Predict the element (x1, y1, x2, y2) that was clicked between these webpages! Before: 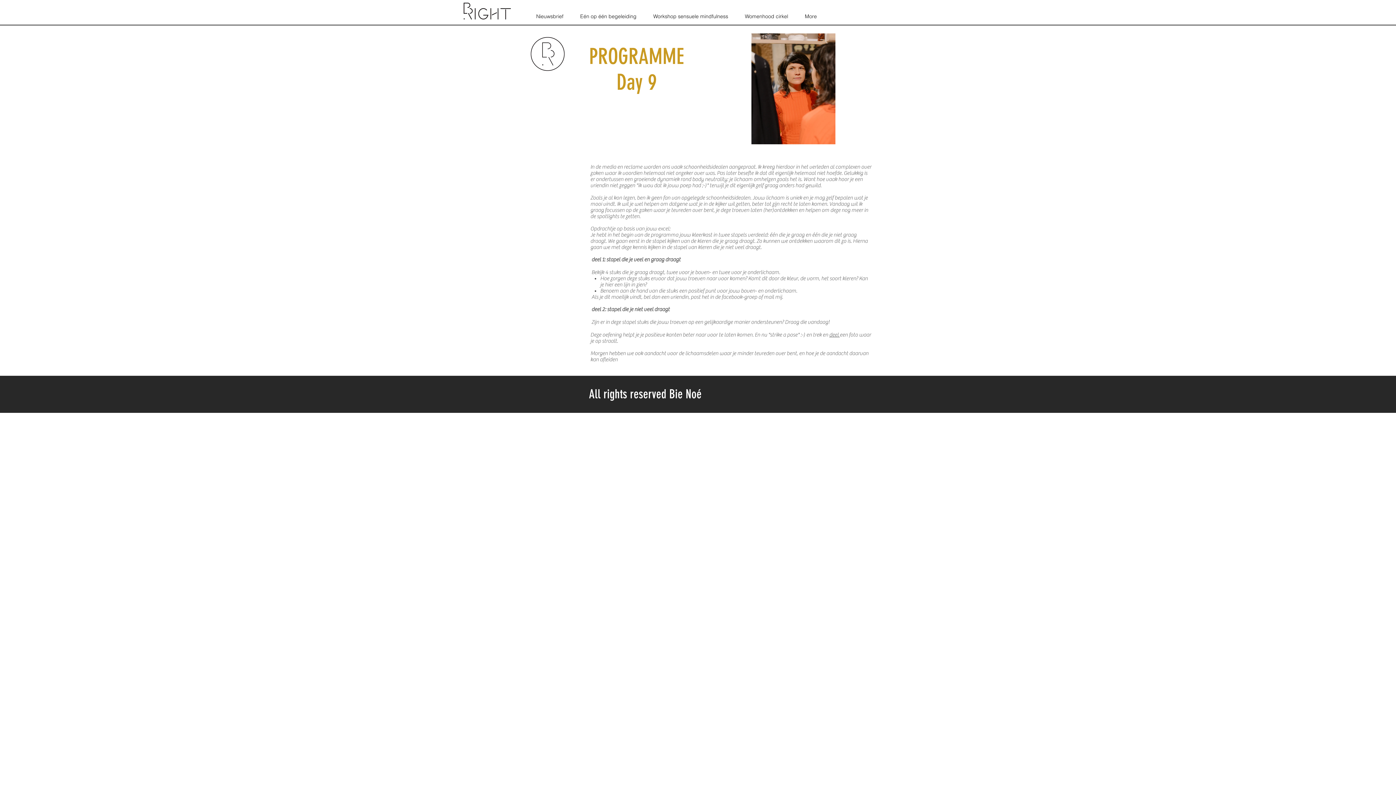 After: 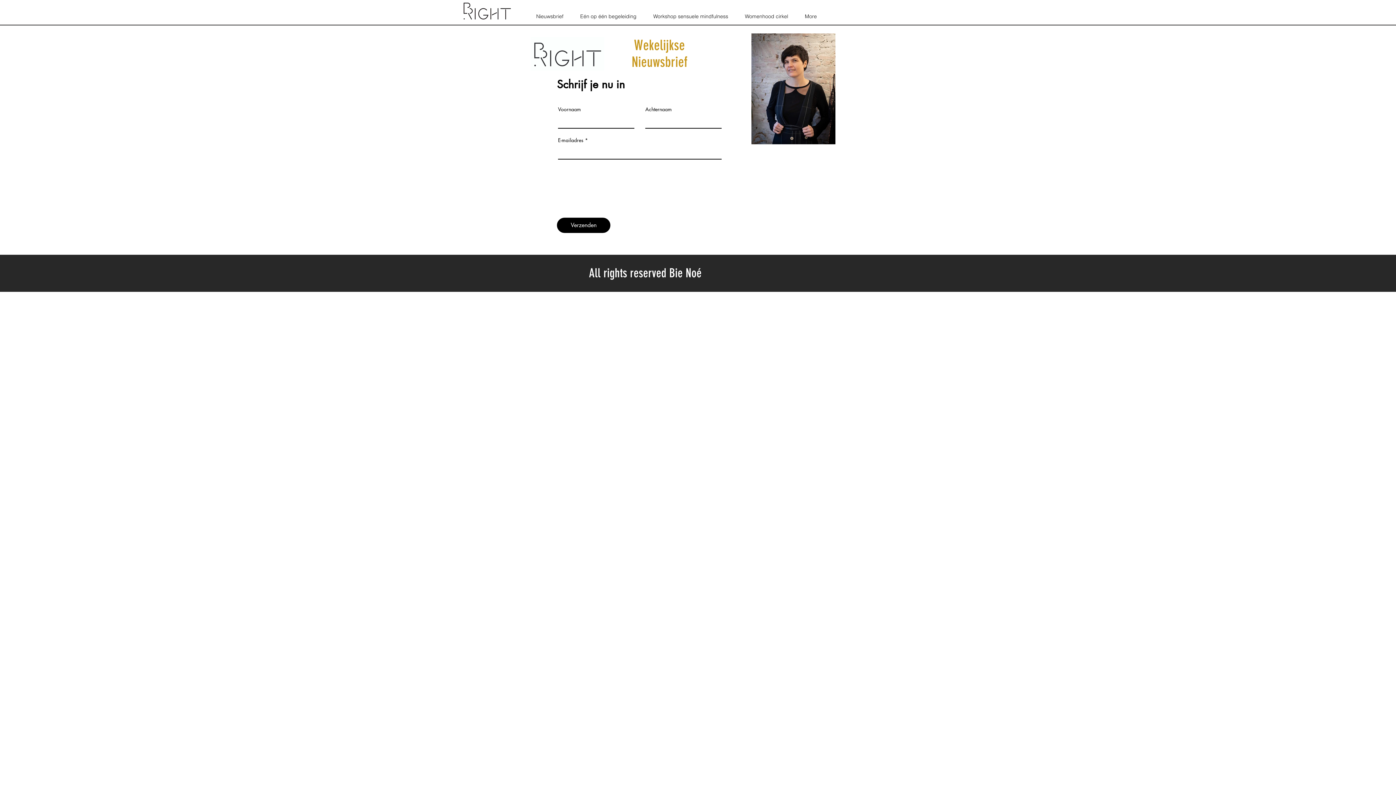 Action: label: Nieuwsbrief bbox: (528, 12, 572, 20)